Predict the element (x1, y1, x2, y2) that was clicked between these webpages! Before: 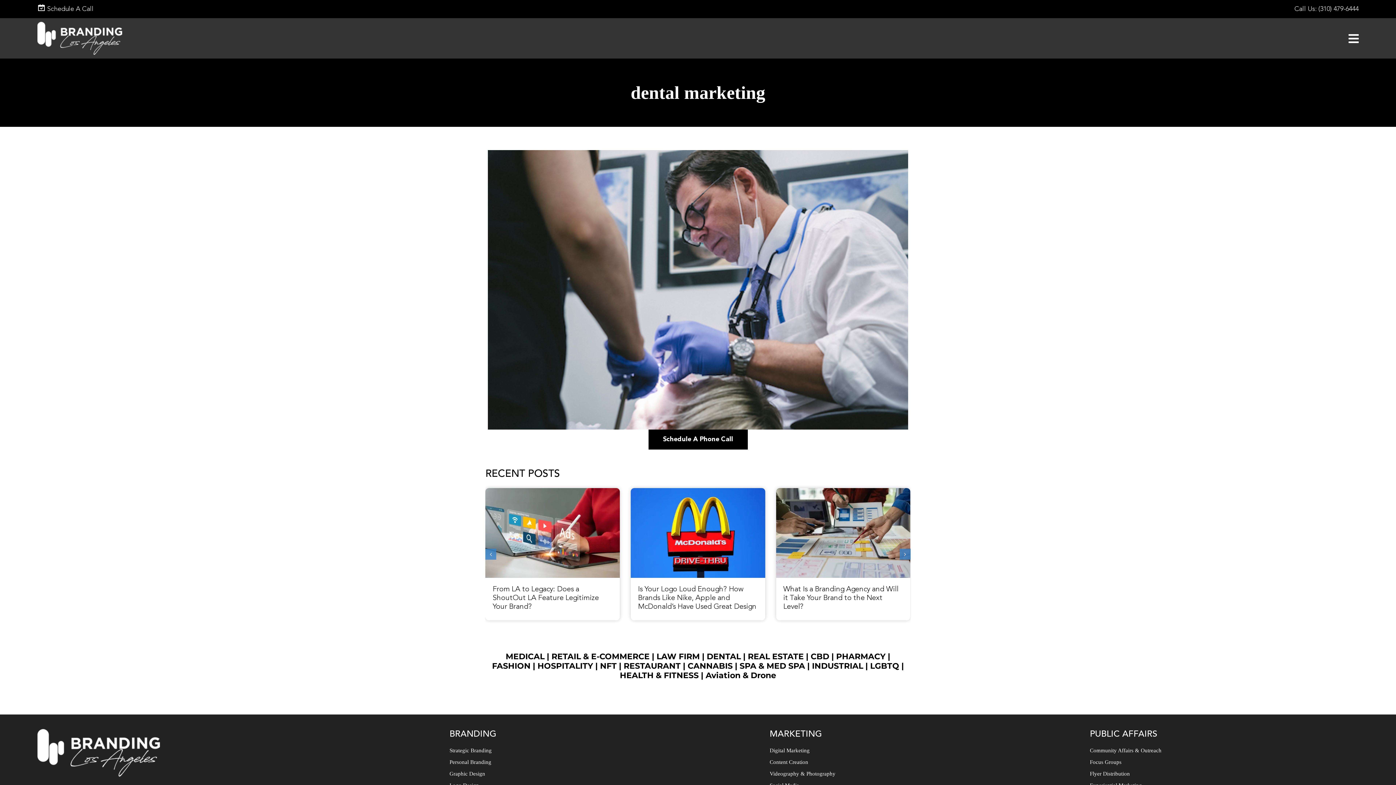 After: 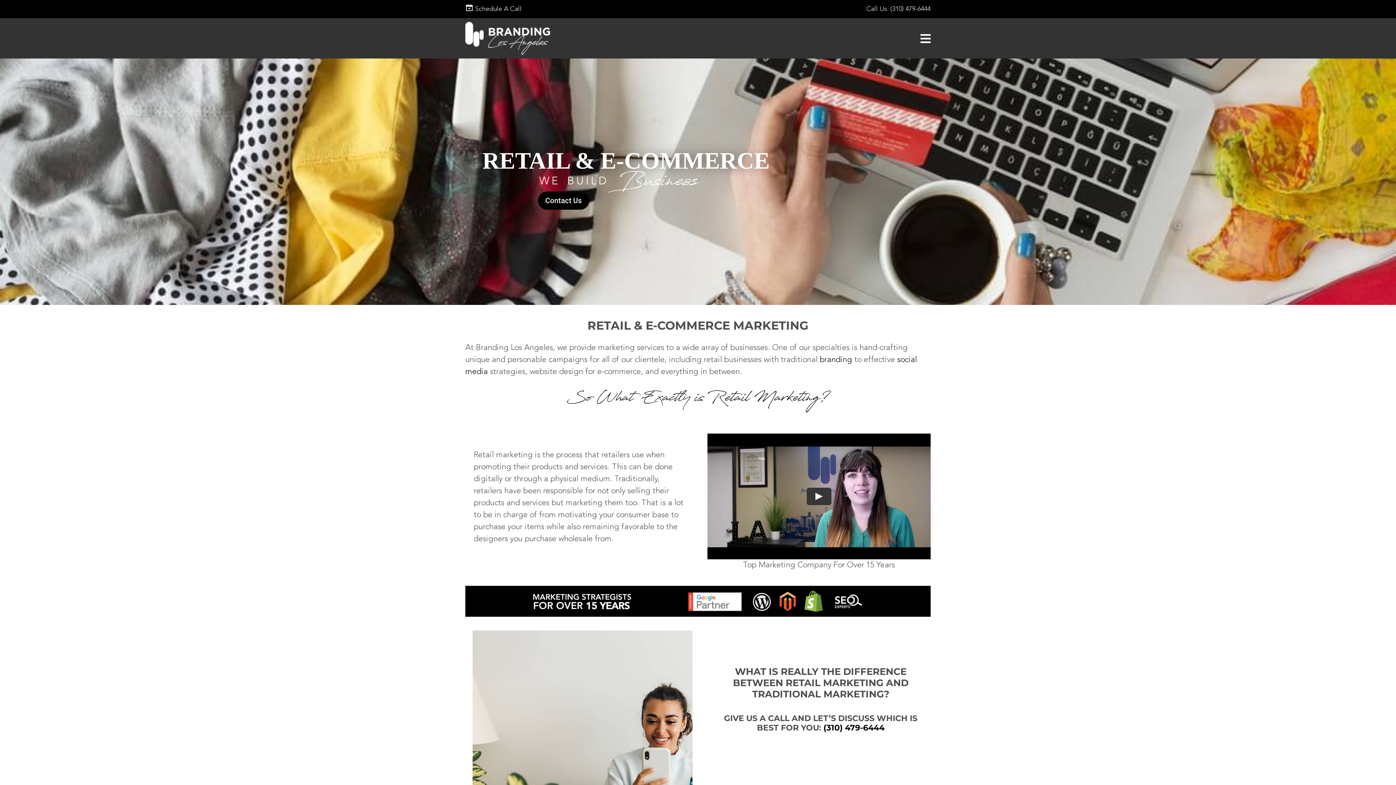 Action: label: RETAIL & E-COMMERCE bbox: (551, 652, 649, 661)